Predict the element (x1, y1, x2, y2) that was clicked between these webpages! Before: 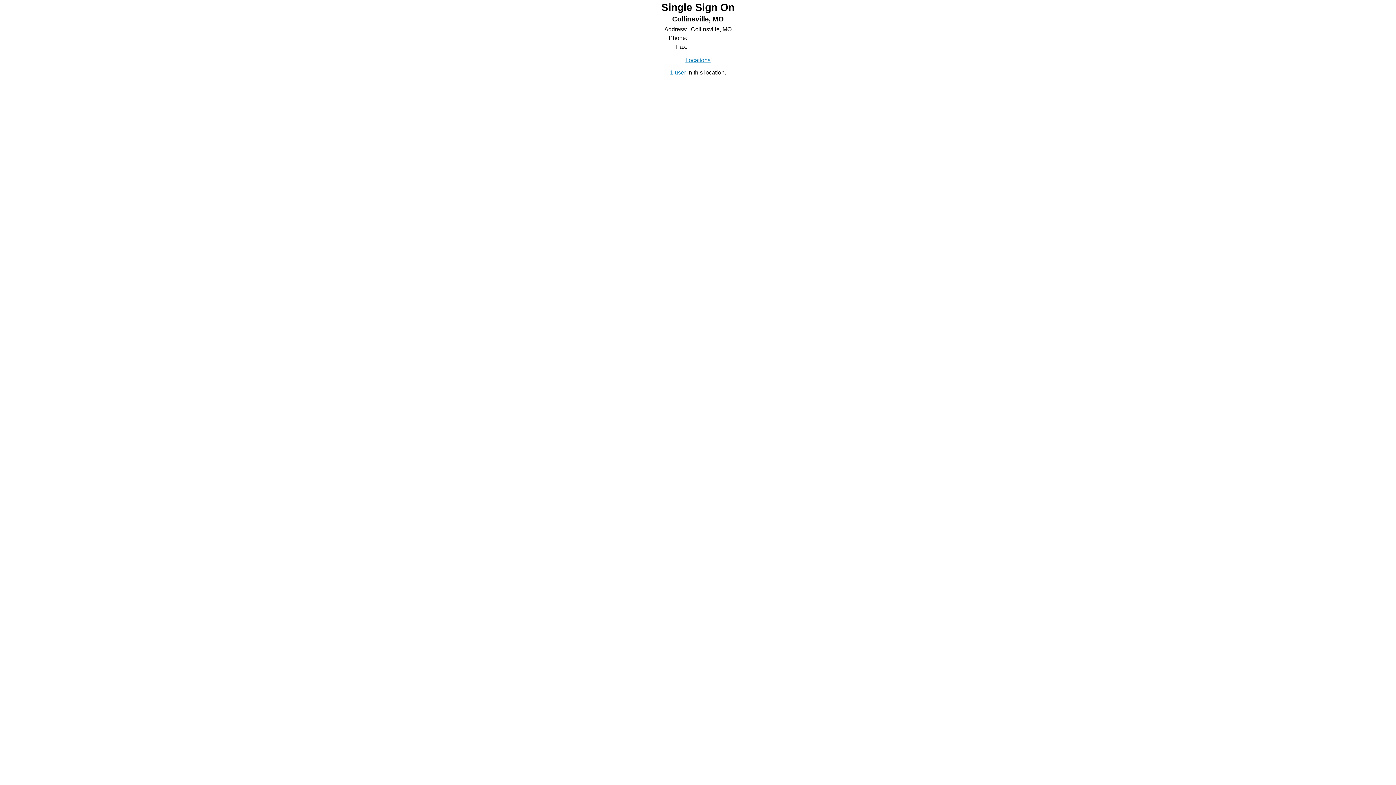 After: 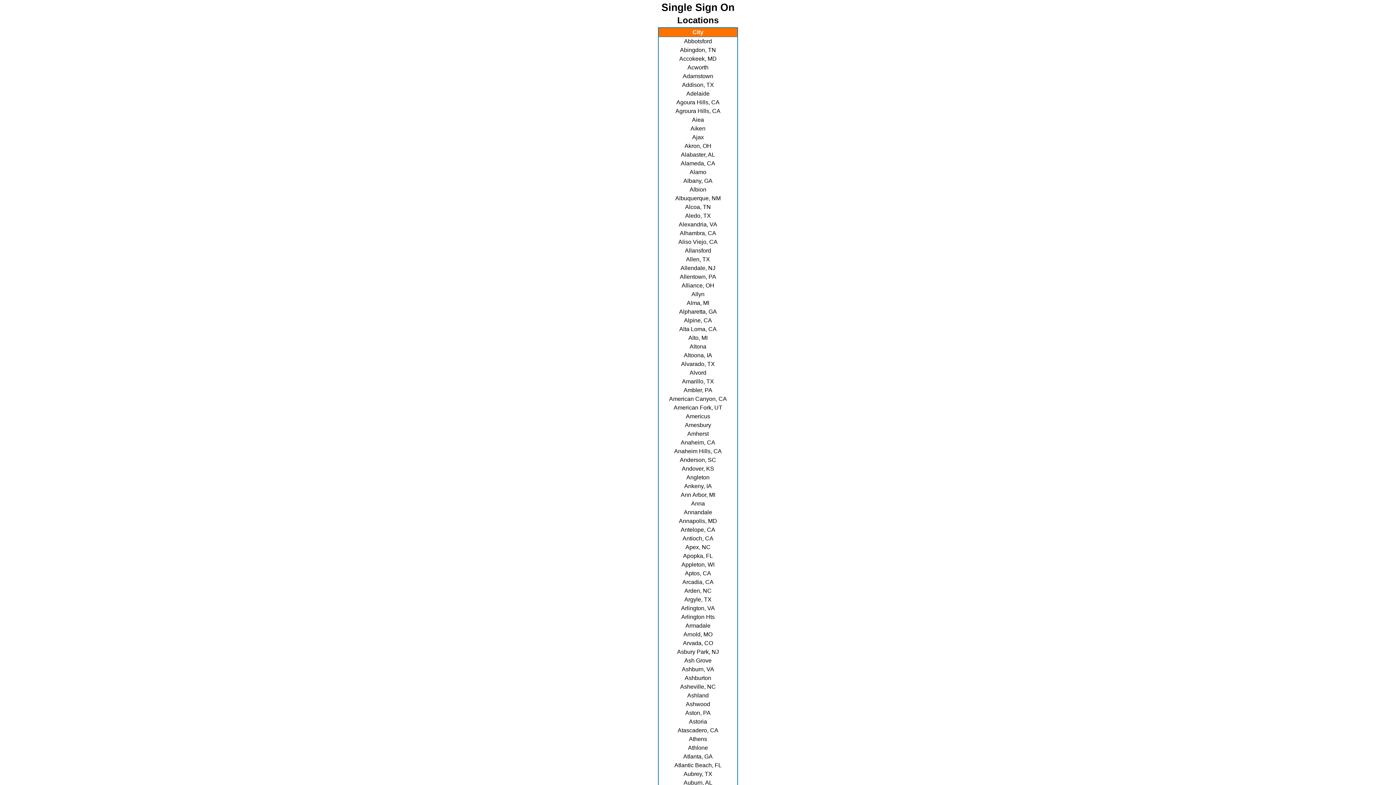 Action: label: Locations bbox: (685, 57, 710, 63)